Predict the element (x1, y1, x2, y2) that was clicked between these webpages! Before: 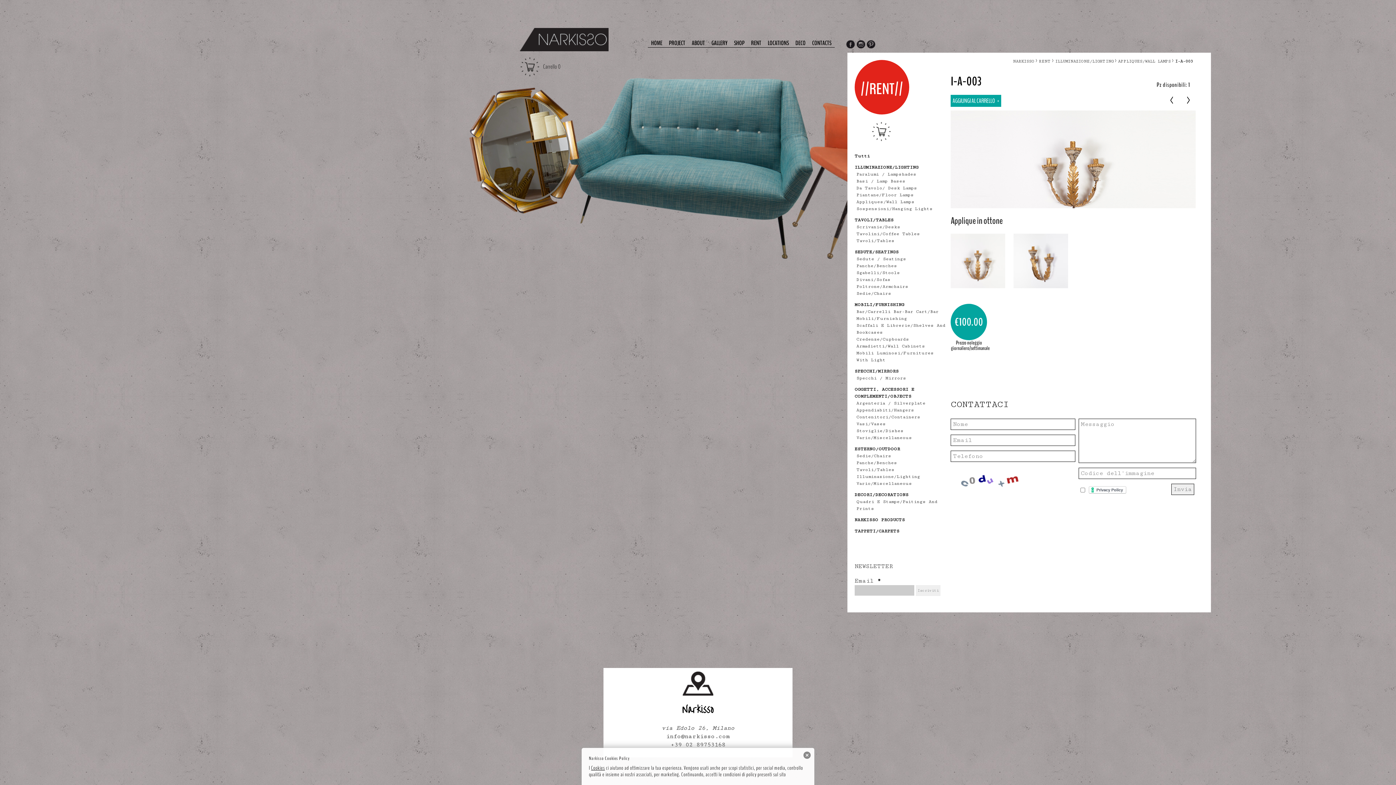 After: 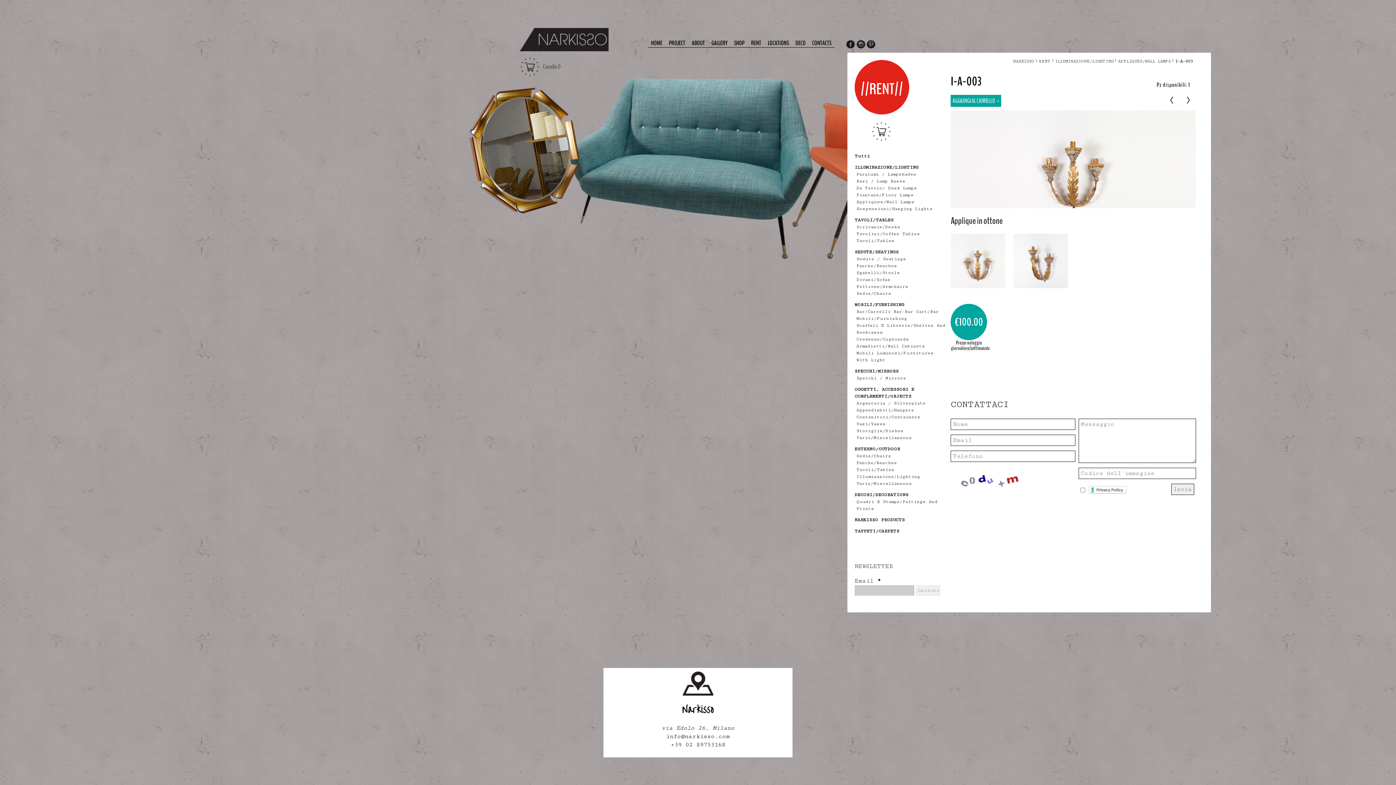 Action: bbox: (803, 752, 810, 759)